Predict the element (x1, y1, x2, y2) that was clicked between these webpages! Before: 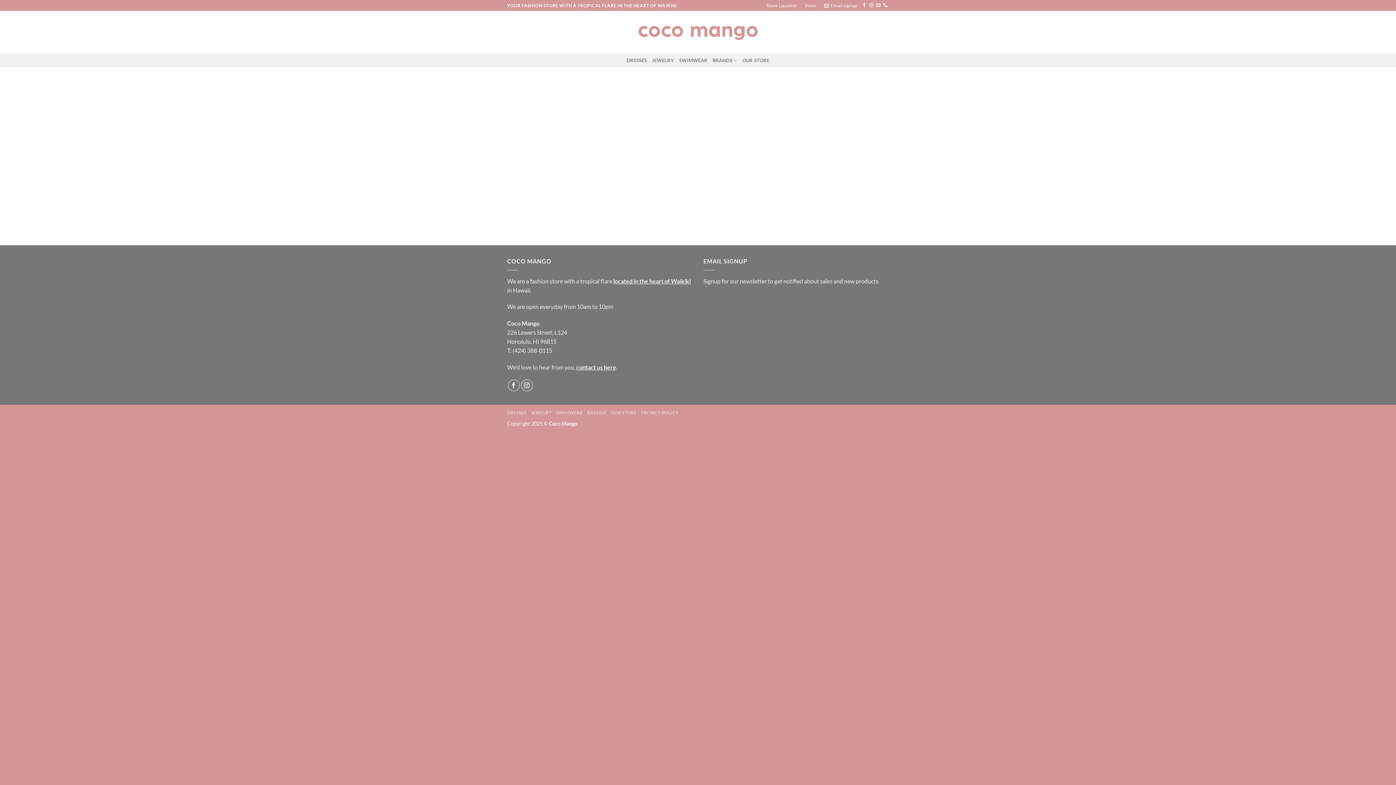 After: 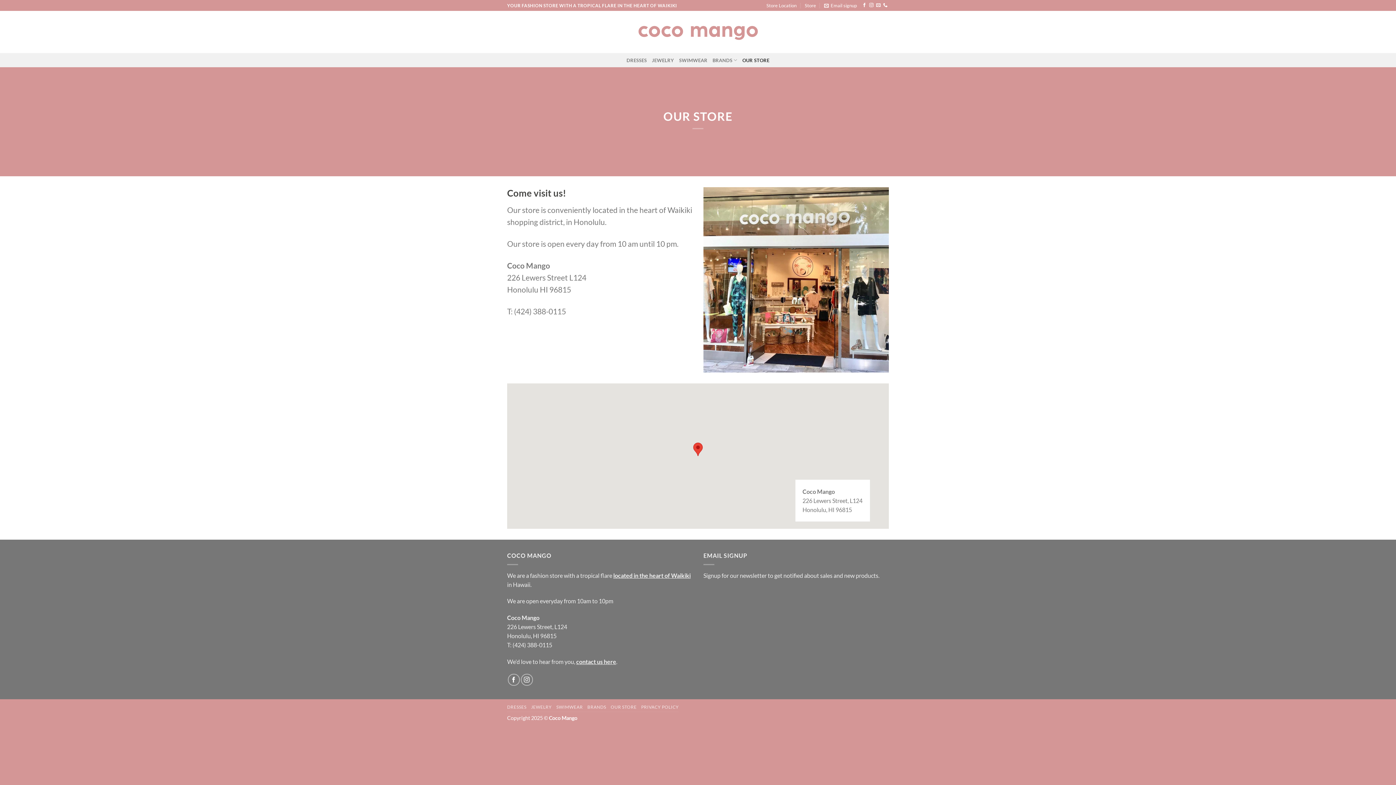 Action: bbox: (742, 53, 769, 66) label: OUR STORE